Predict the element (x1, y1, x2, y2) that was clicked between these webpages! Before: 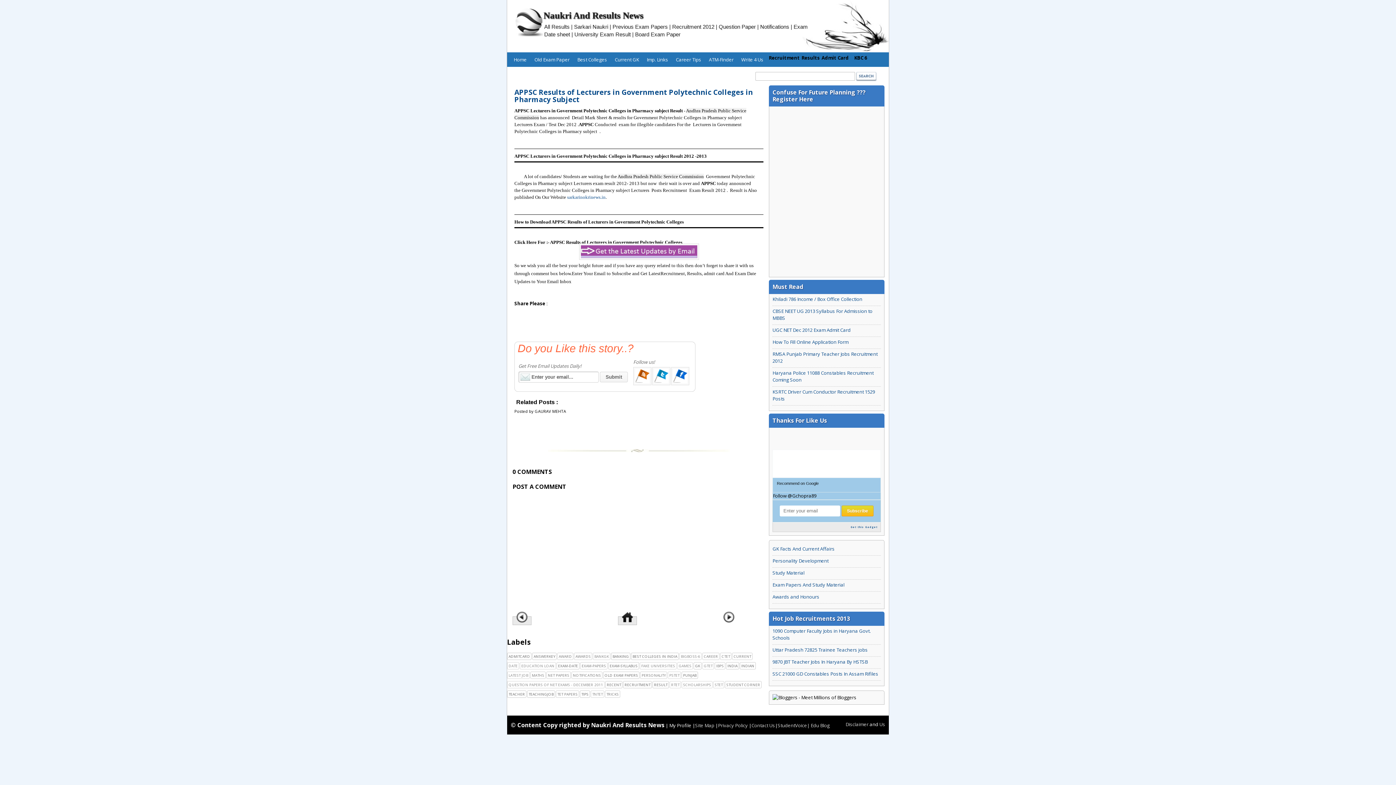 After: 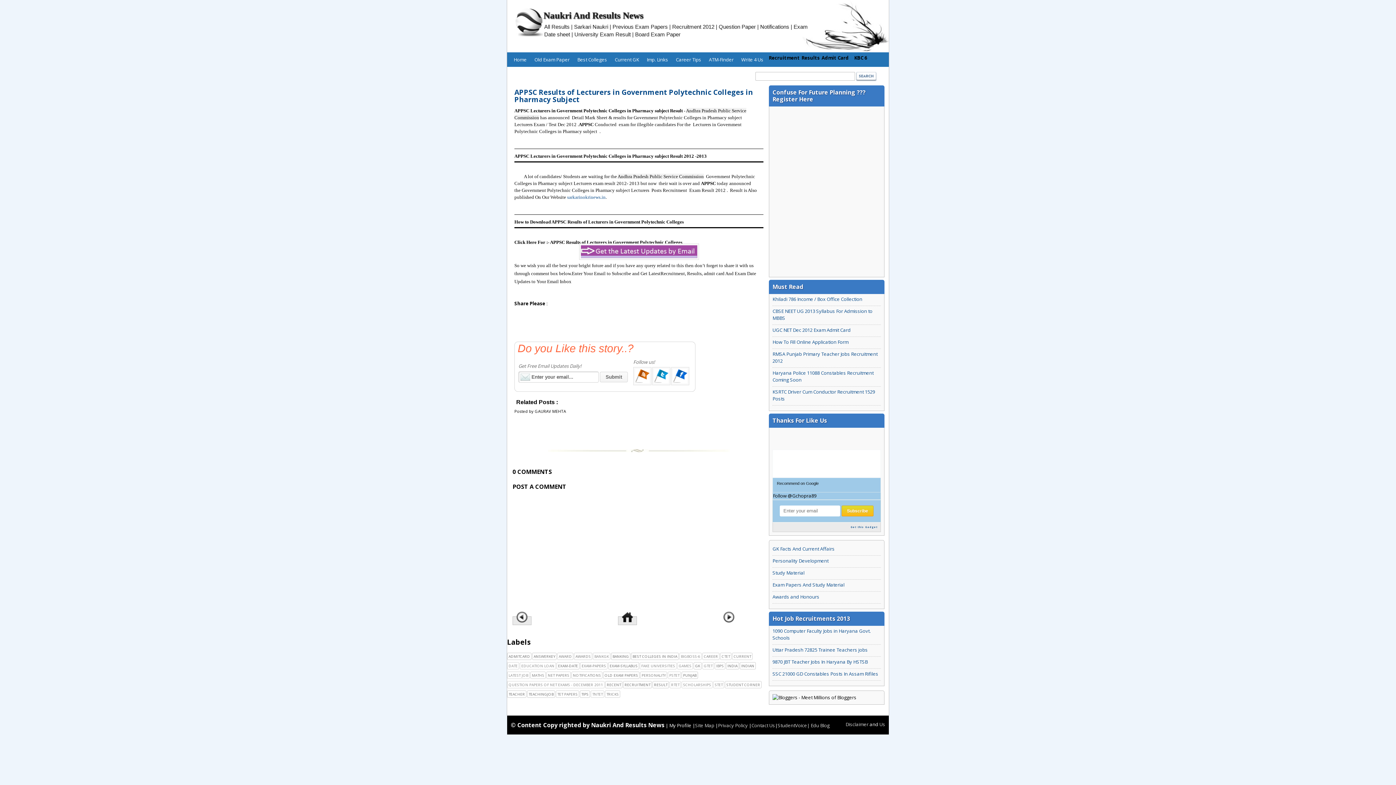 Action: label: | Edu Blog bbox: (807, 722, 829, 729)